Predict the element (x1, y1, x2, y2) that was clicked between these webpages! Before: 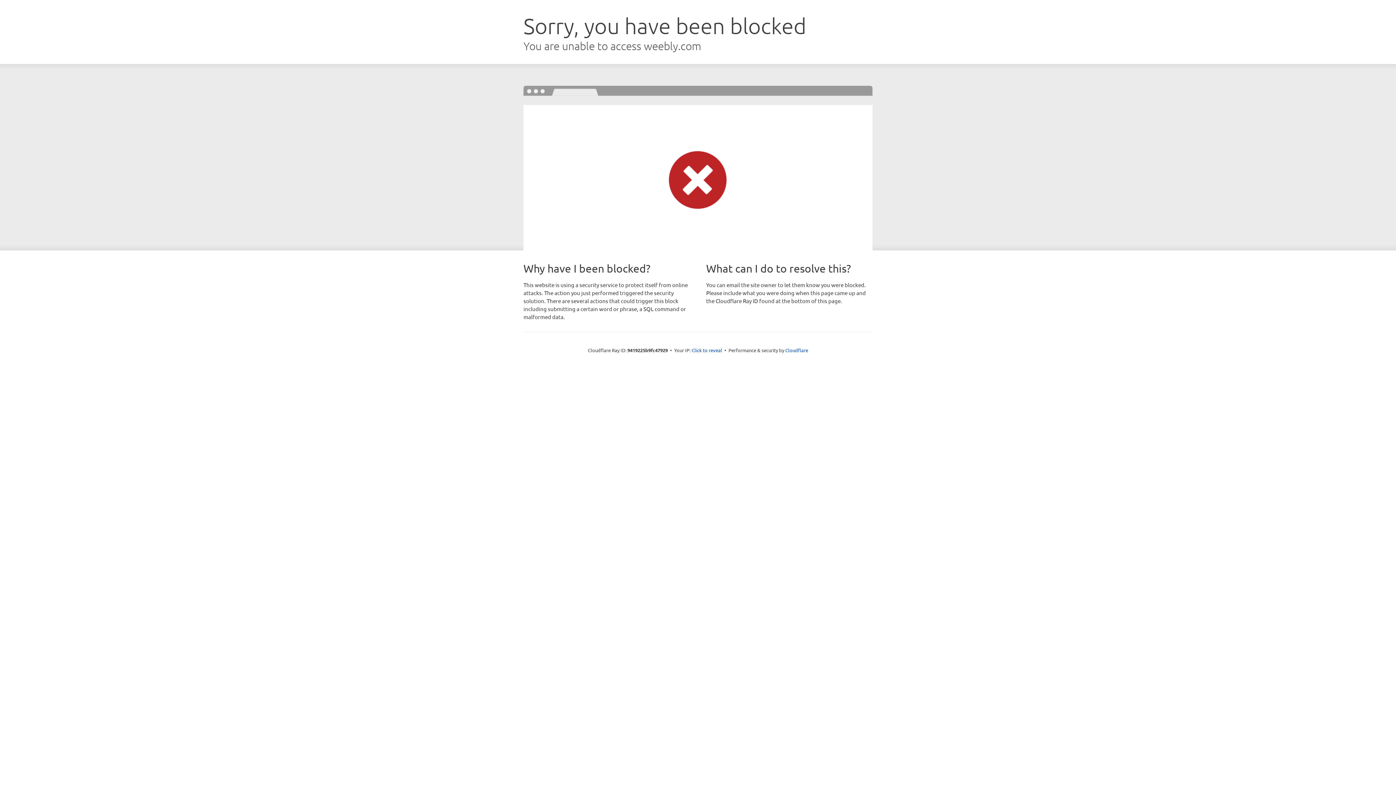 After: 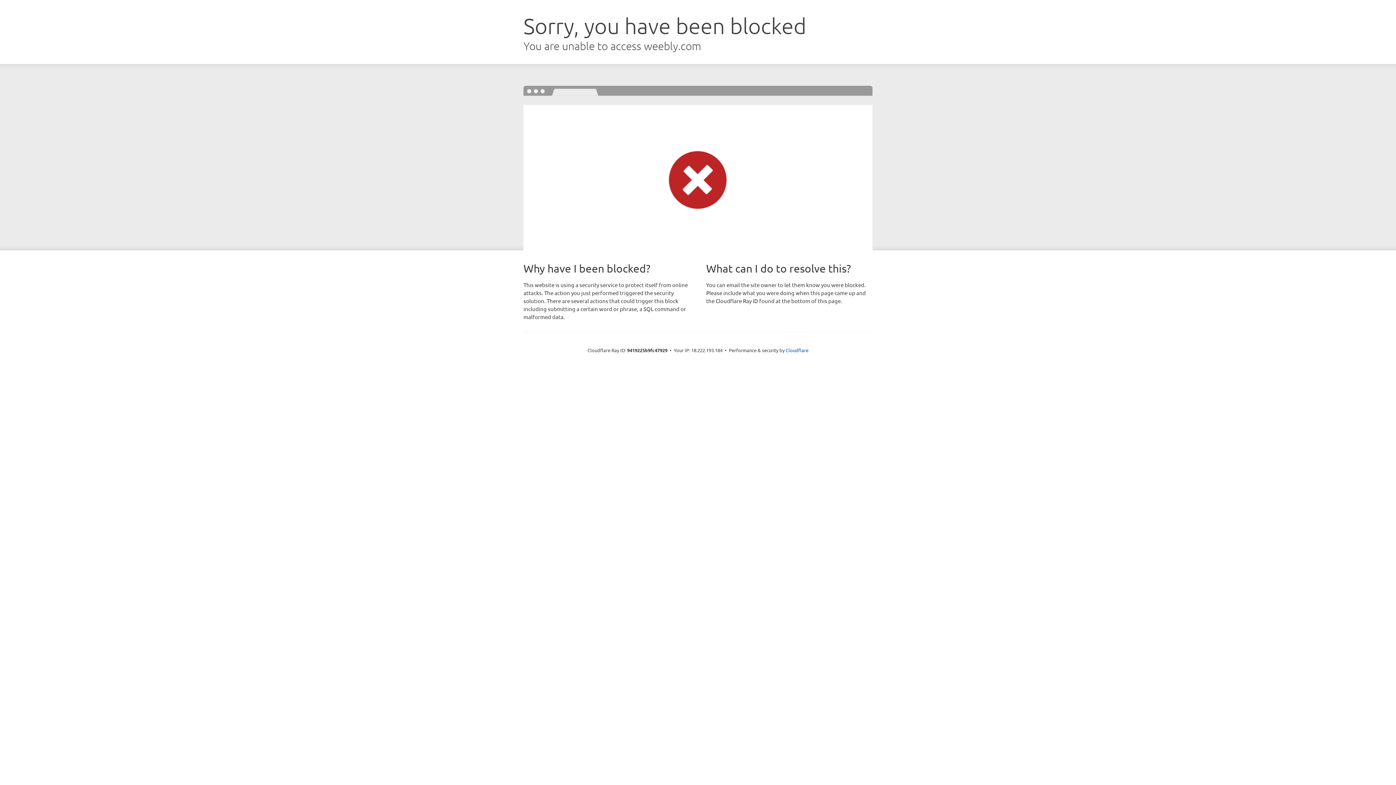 Action: bbox: (691, 346, 722, 353) label: Click to reveal